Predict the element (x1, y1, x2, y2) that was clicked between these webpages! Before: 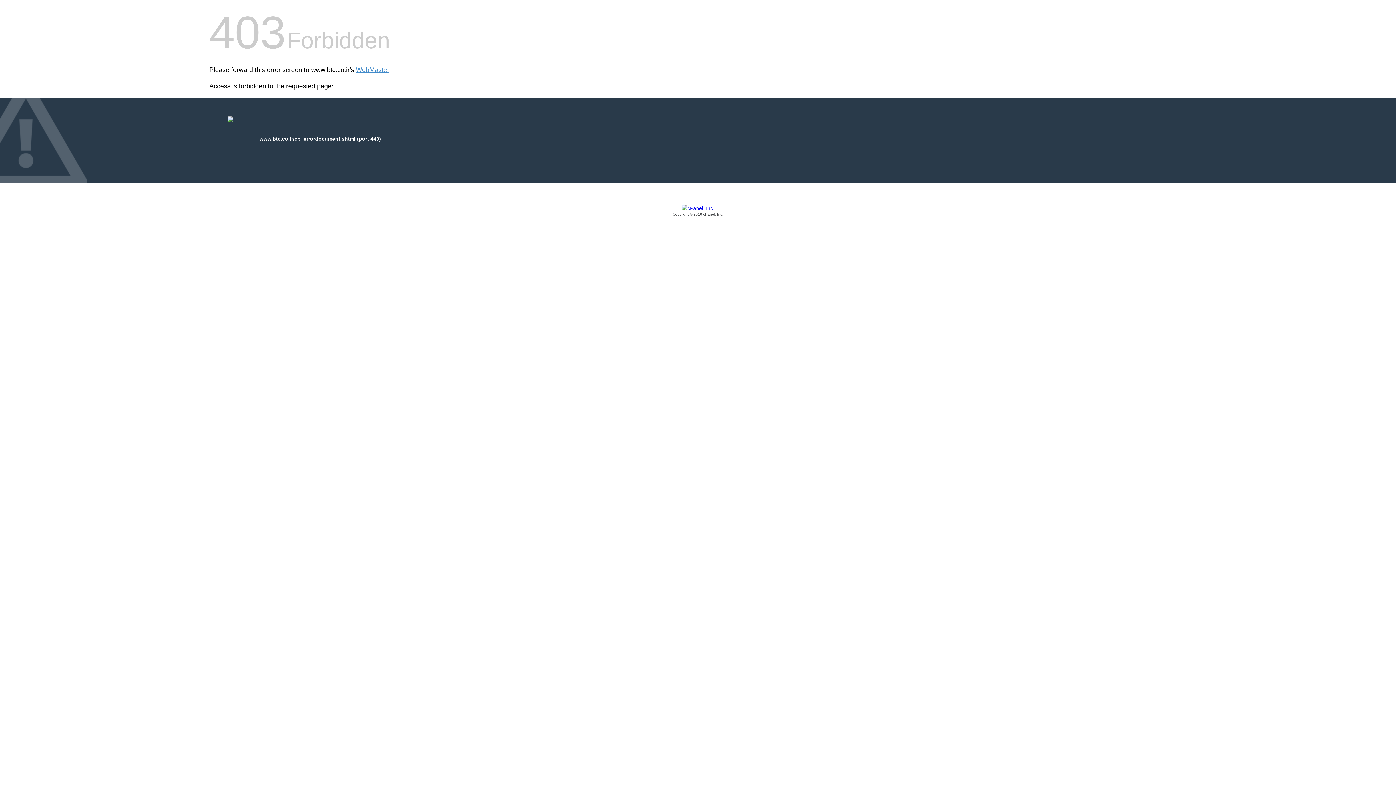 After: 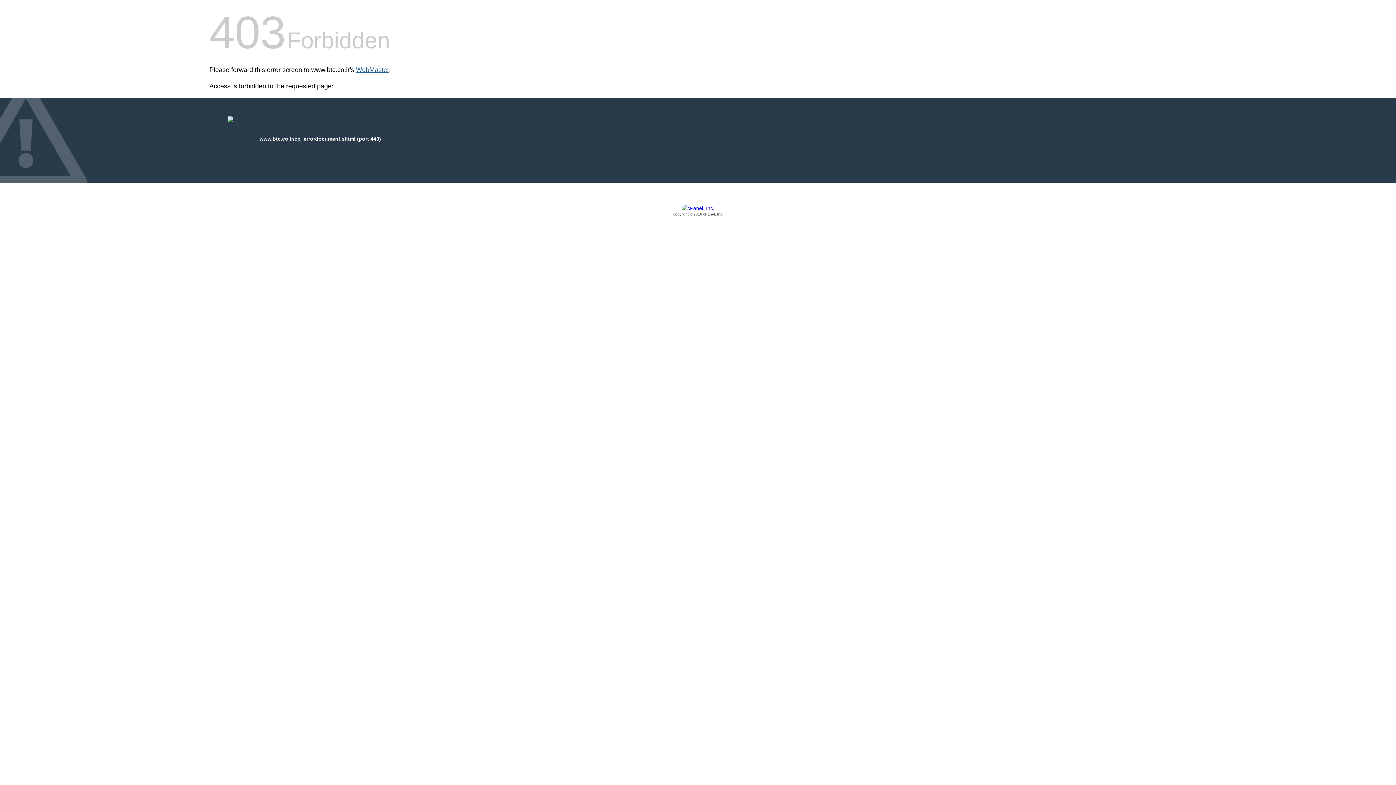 Action: bbox: (356, 66, 389, 73) label: WebMaster